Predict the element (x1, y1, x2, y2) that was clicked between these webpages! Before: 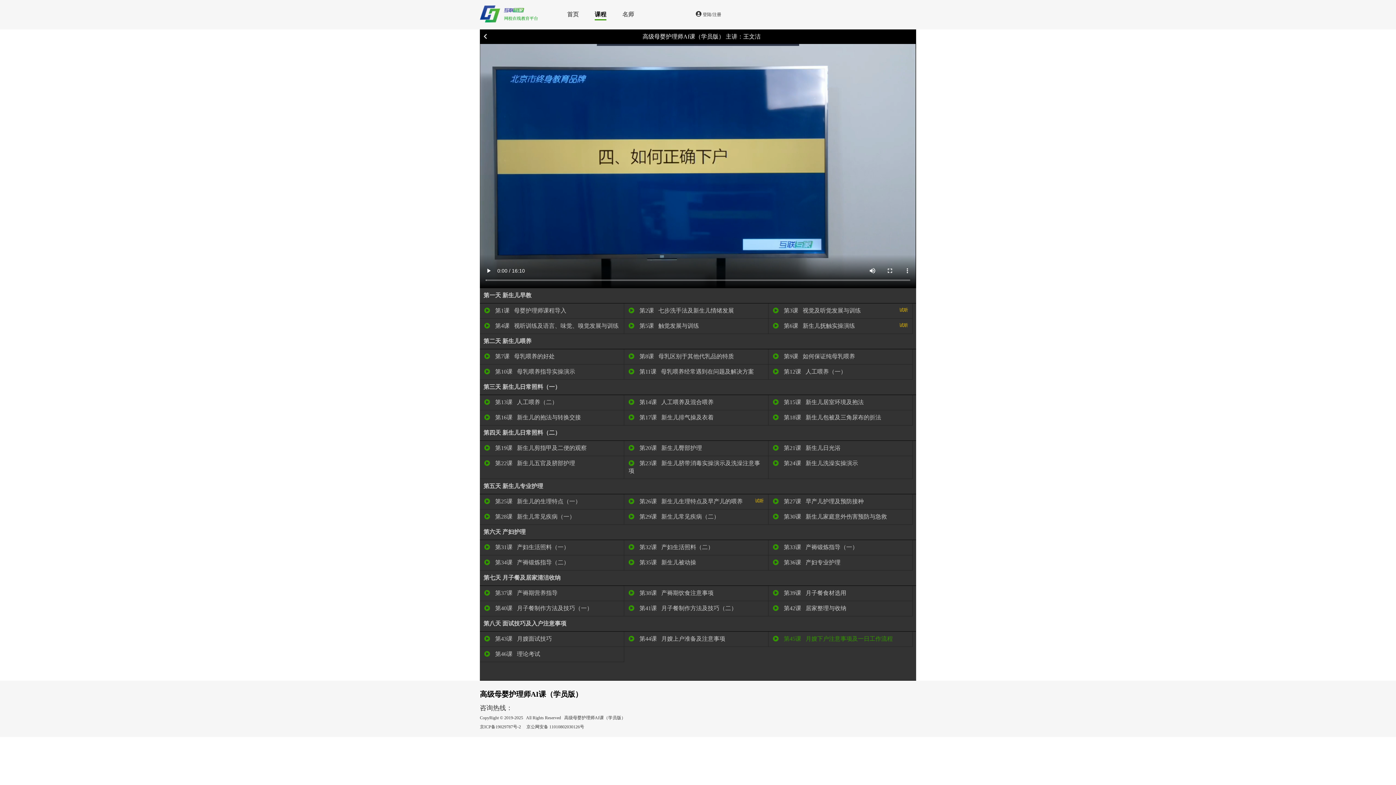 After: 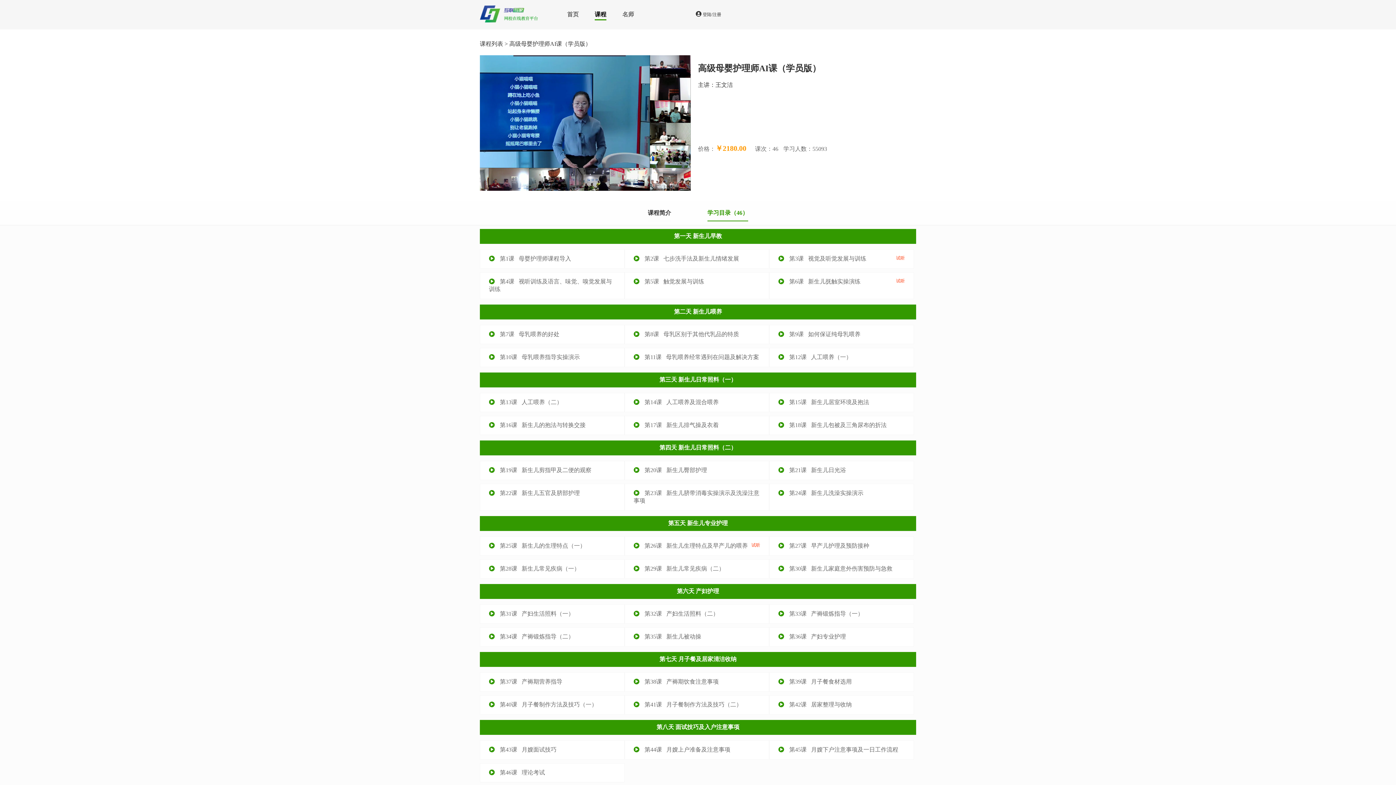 Action: bbox: (642, 33, 724, 39) label: 高级母婴护理师AI课（学员版）